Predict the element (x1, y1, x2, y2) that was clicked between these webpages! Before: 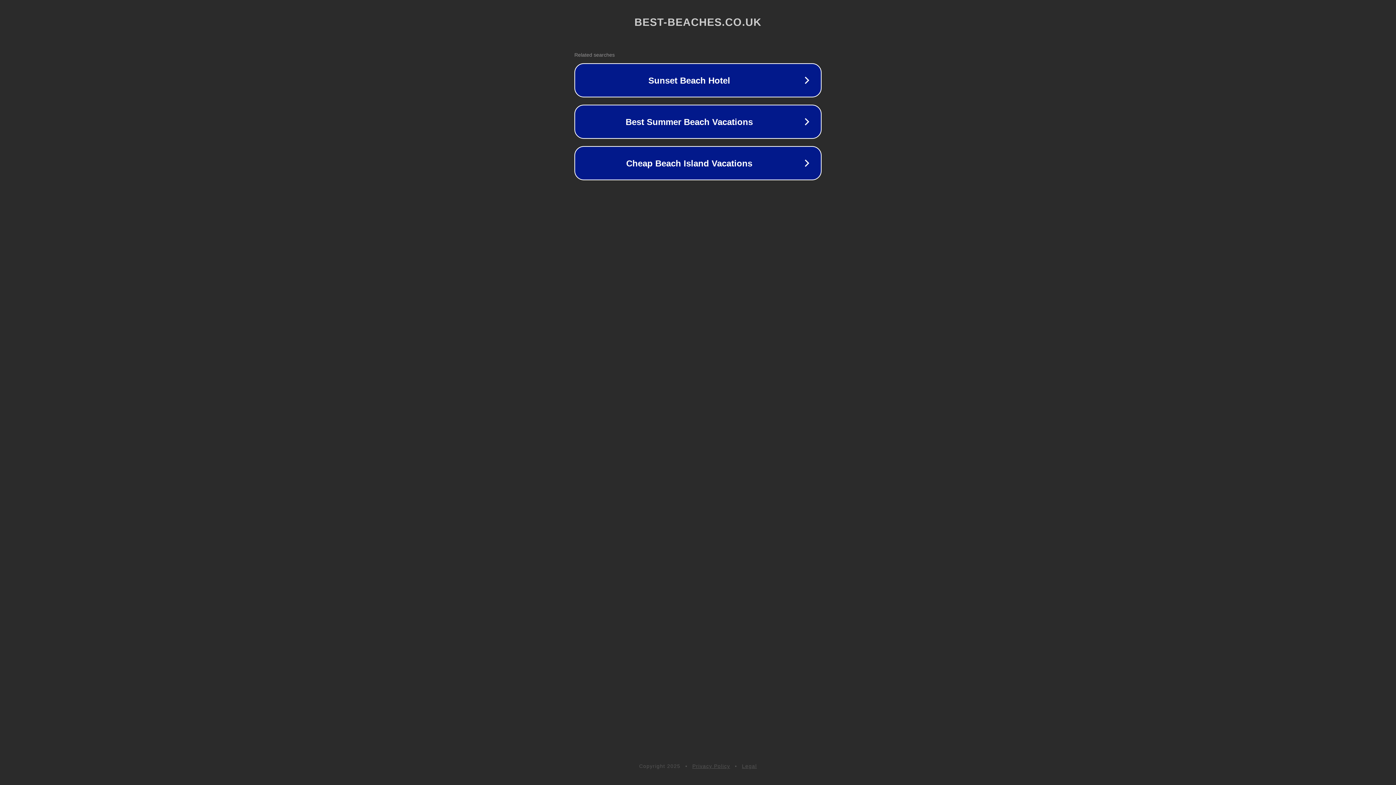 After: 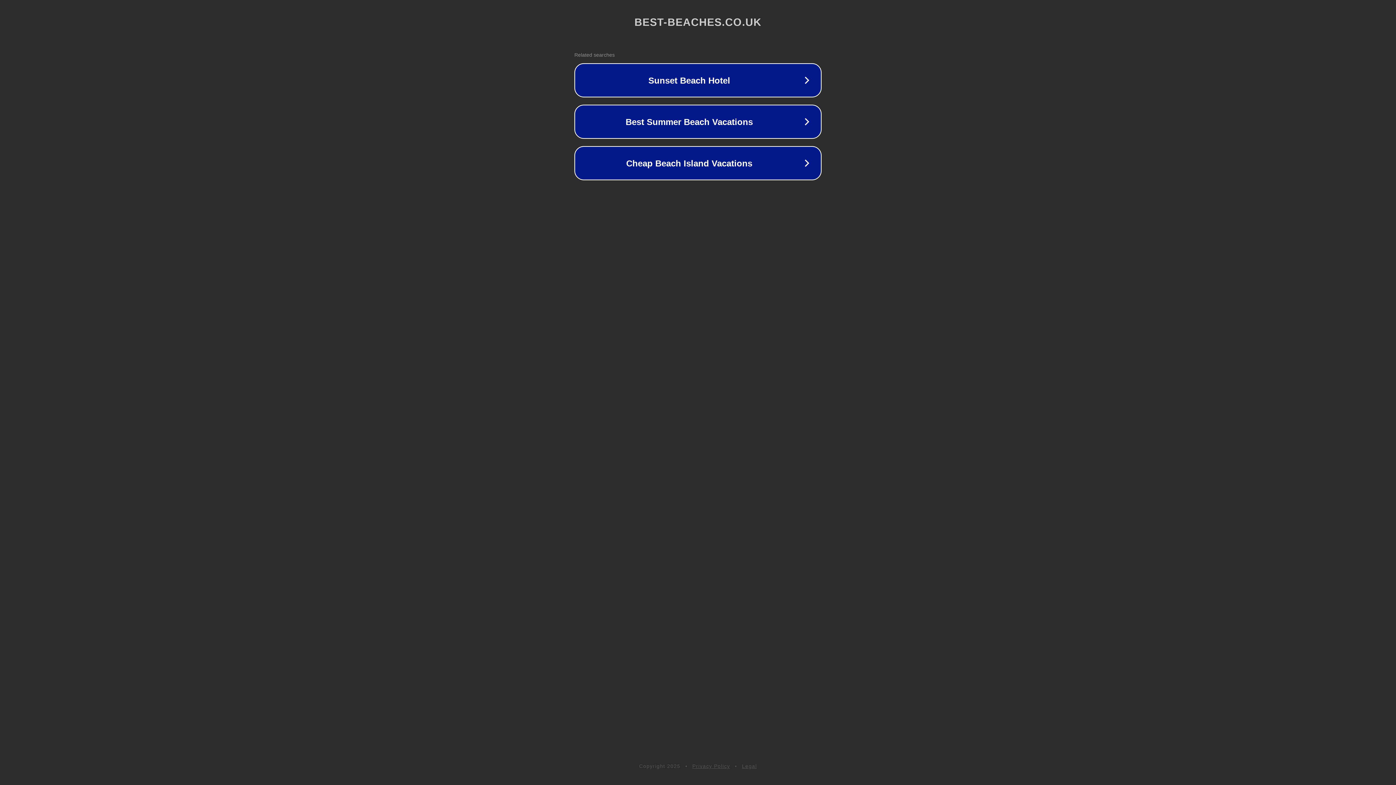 Action: label: Legal bbox: (742, 763, 757, 769)